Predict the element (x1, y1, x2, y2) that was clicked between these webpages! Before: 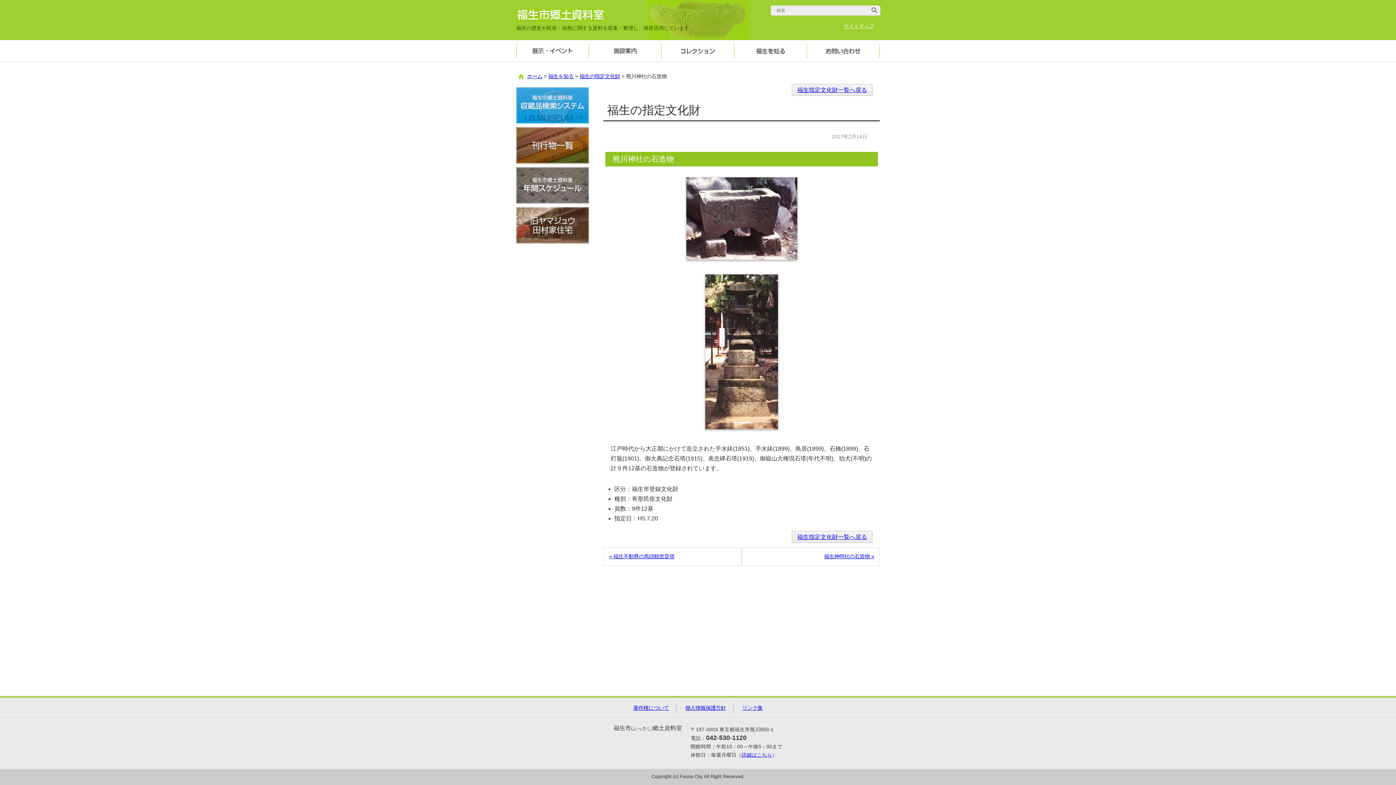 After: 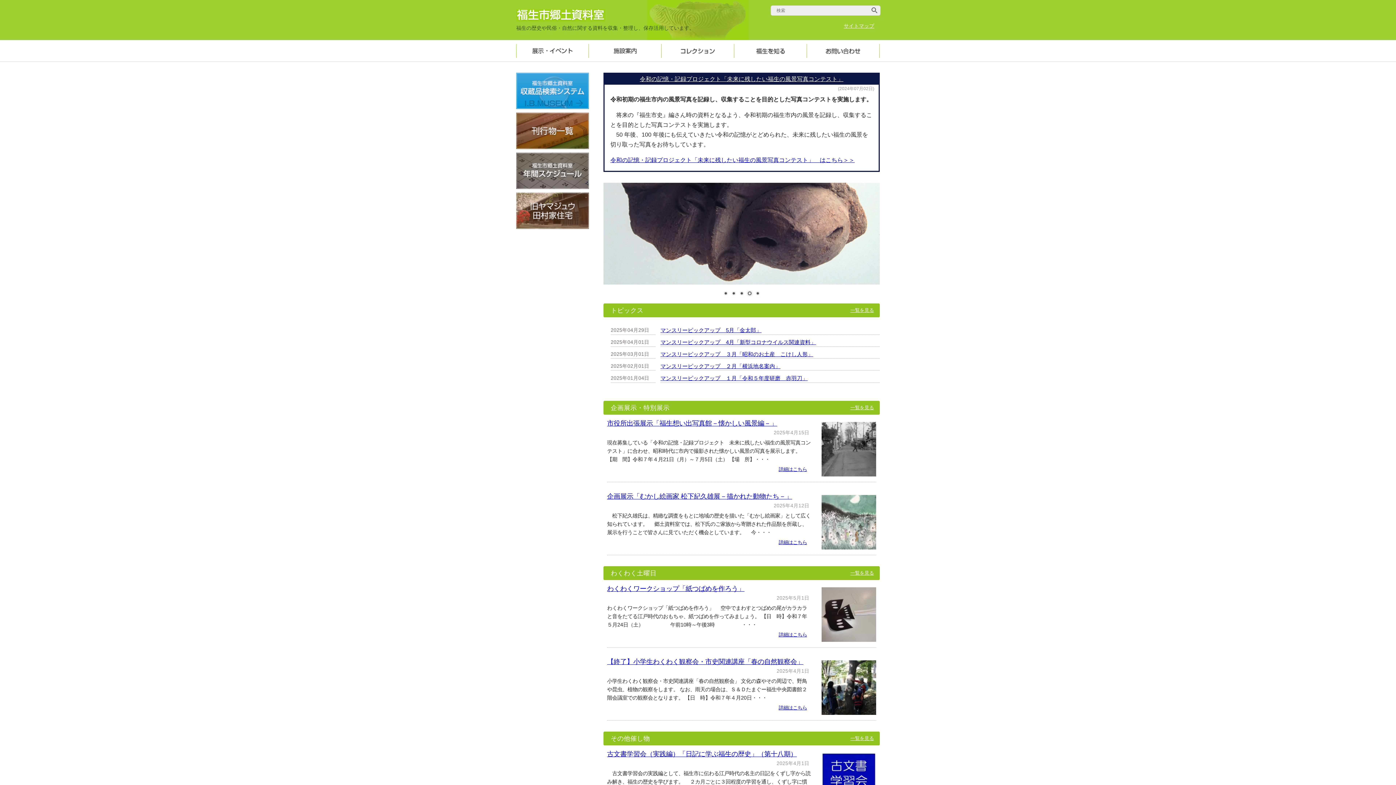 Action: label: ホーム bbox: (518, 73, 542, 79)